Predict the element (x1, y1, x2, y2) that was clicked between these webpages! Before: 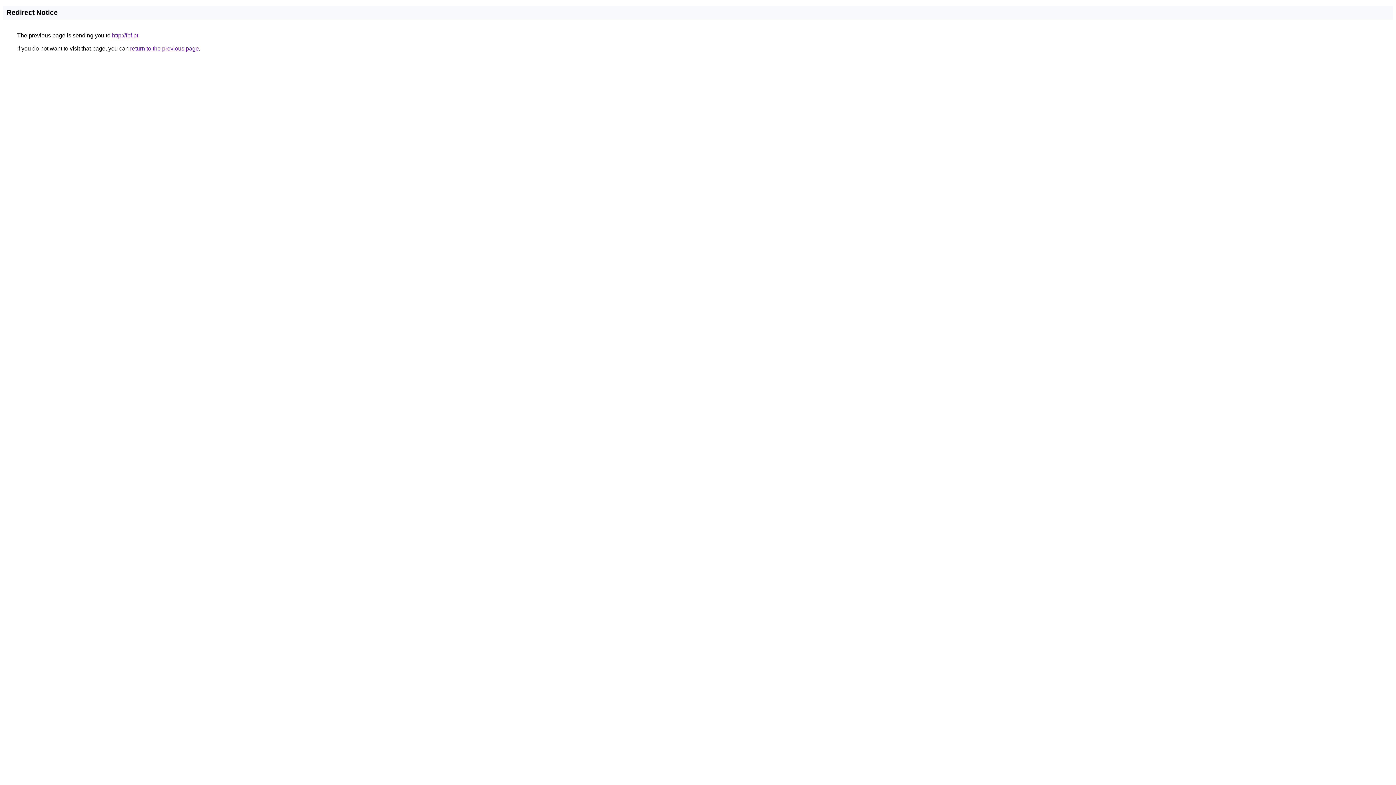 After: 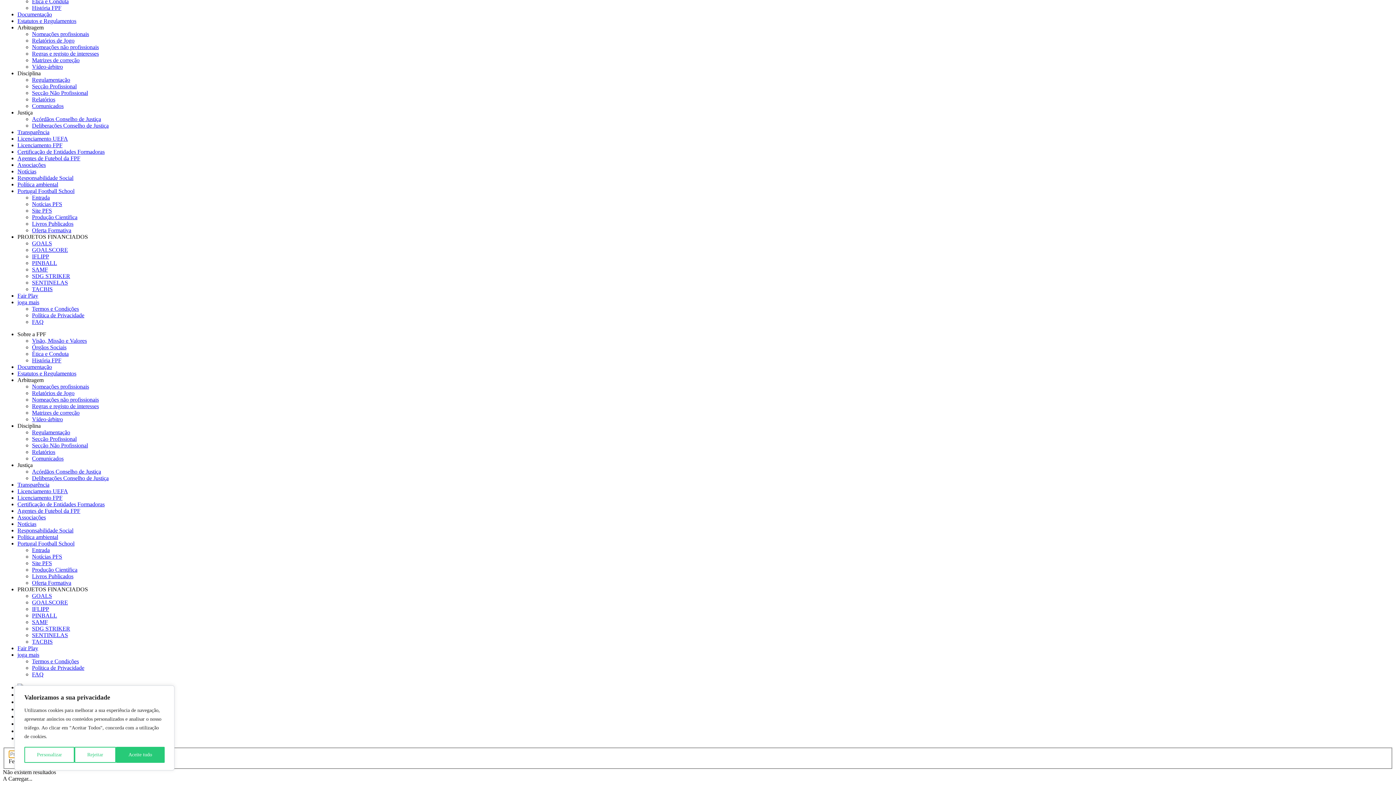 Action: label: http://fpf.pt bbox: (112, 32, 138, 38)